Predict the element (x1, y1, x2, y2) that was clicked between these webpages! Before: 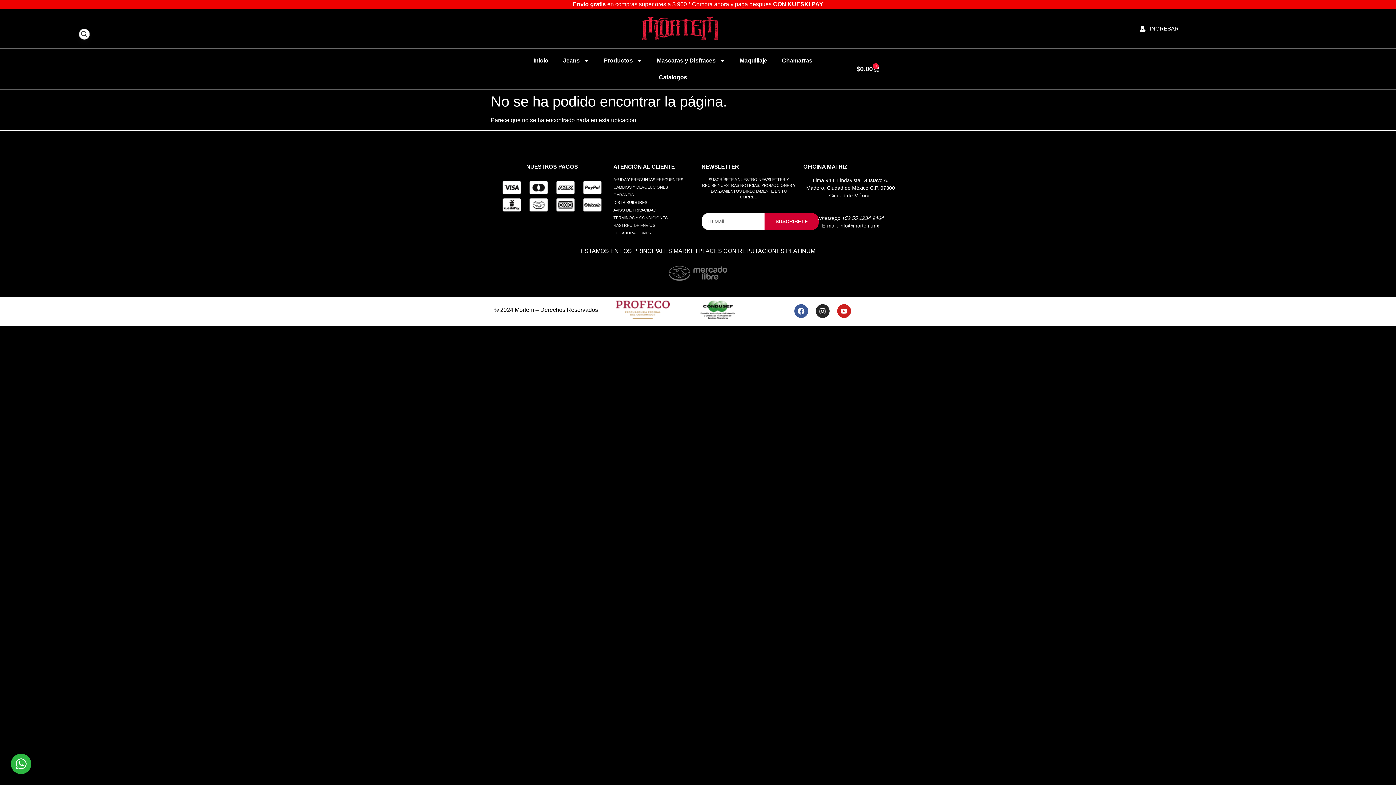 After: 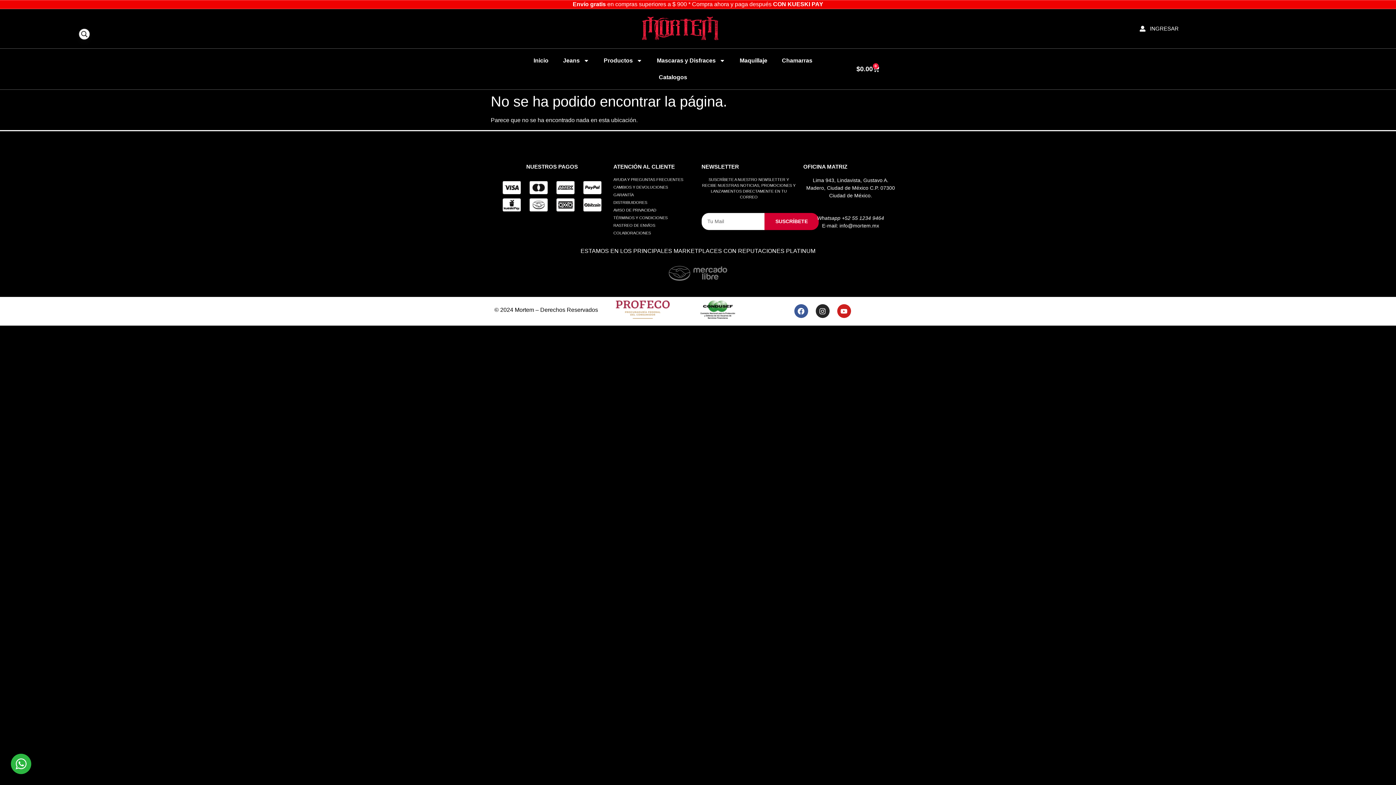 Action: label: SUSCRÍBETE bbox: (764, 212, 818, 230)